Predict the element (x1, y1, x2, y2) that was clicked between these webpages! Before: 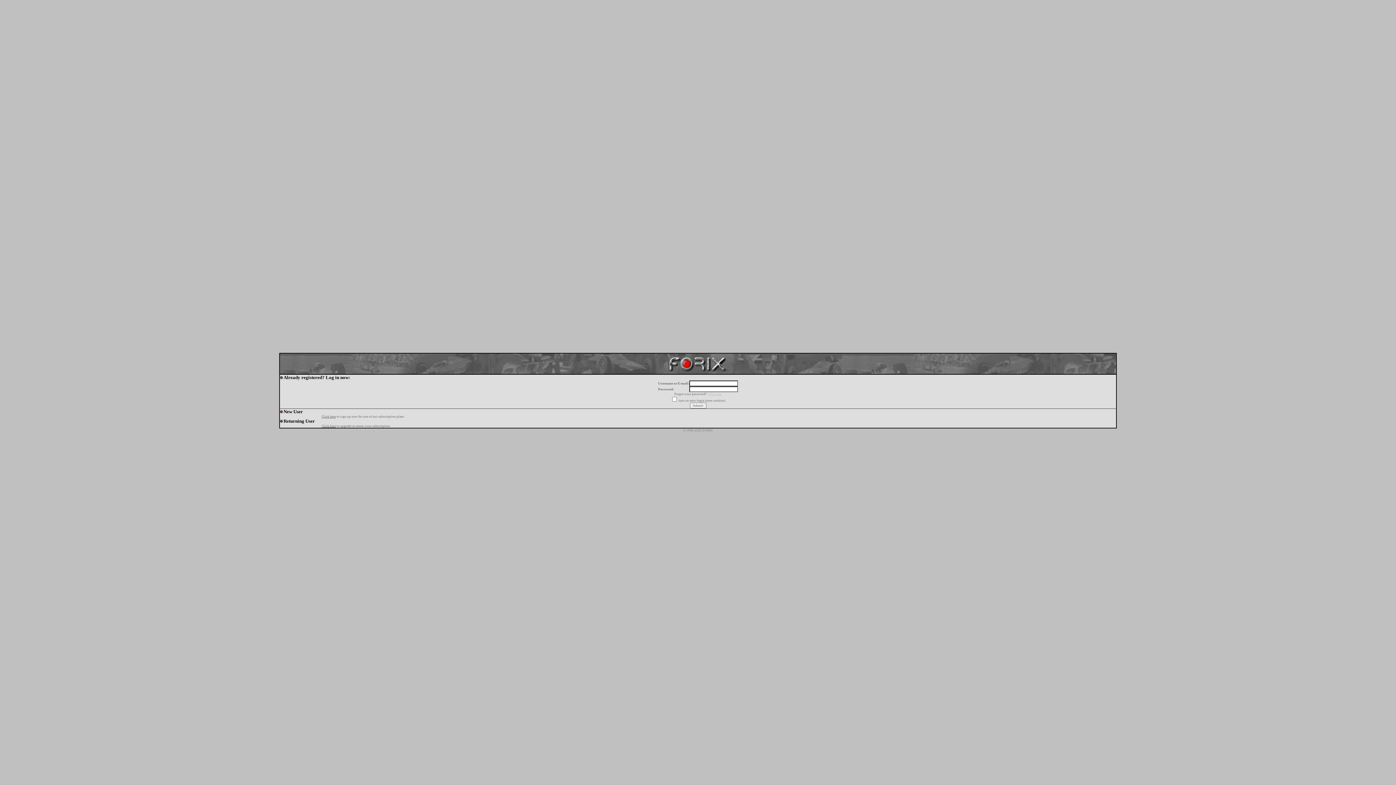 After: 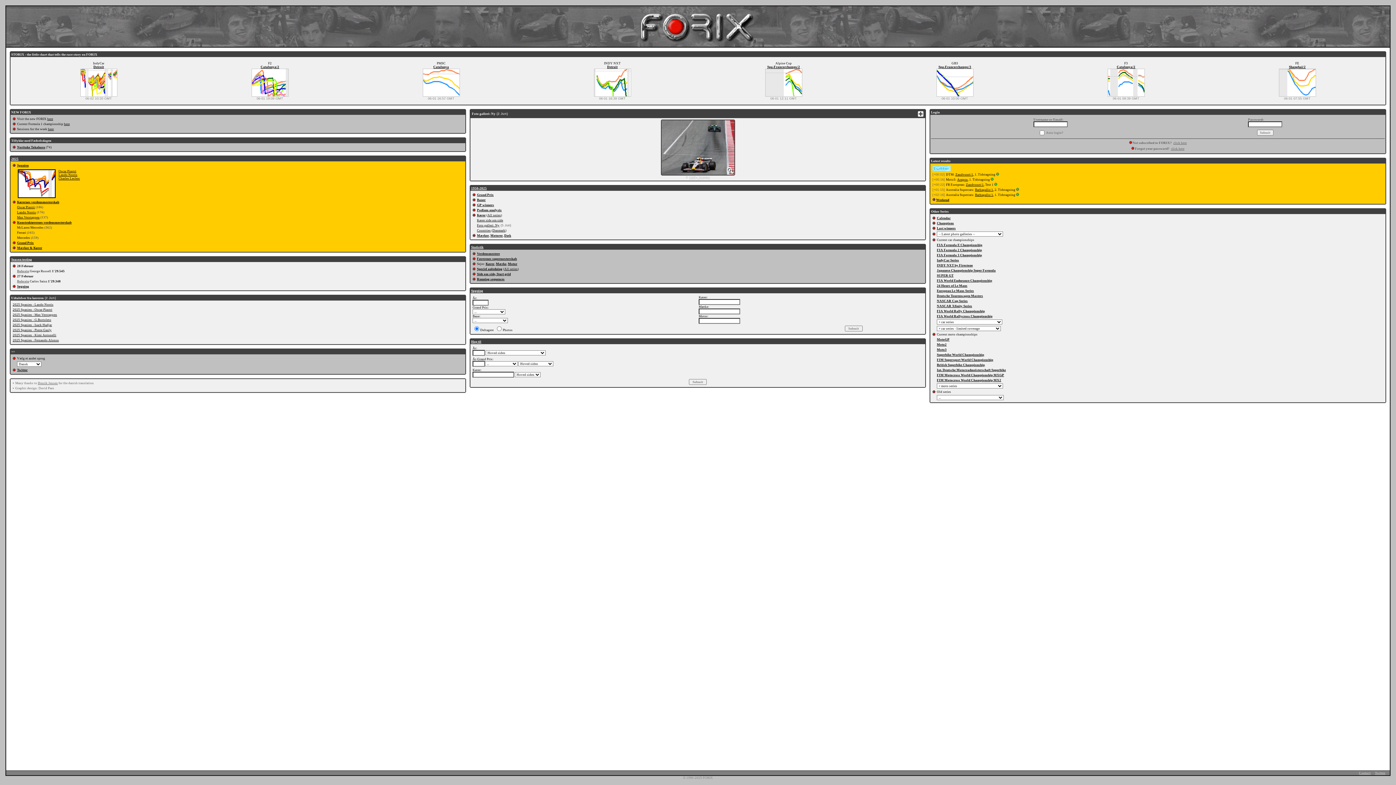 Action: bbox: (666, 369, 729, 375)